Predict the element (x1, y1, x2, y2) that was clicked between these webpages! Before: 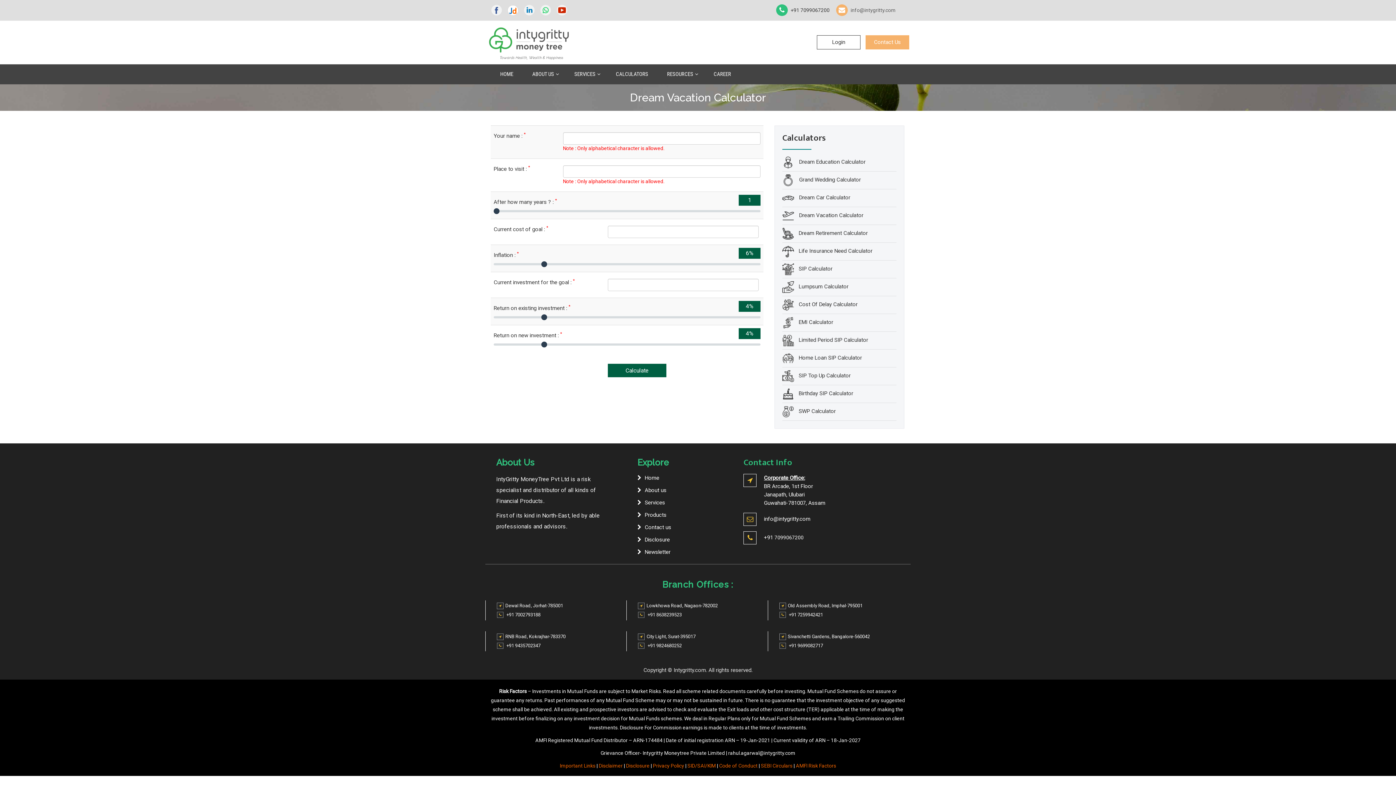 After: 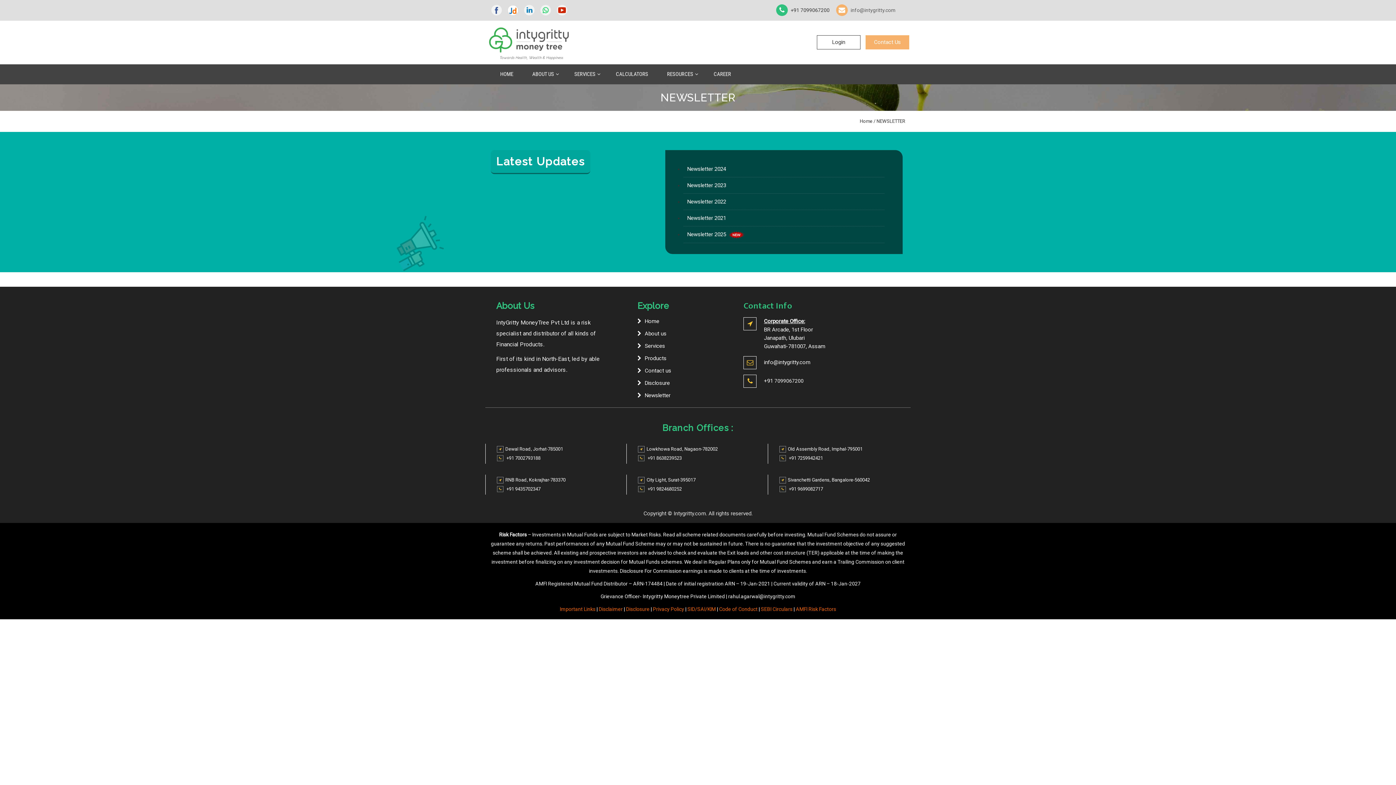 Action: label: Newsletter bbox: (644, 549, 670, 555)